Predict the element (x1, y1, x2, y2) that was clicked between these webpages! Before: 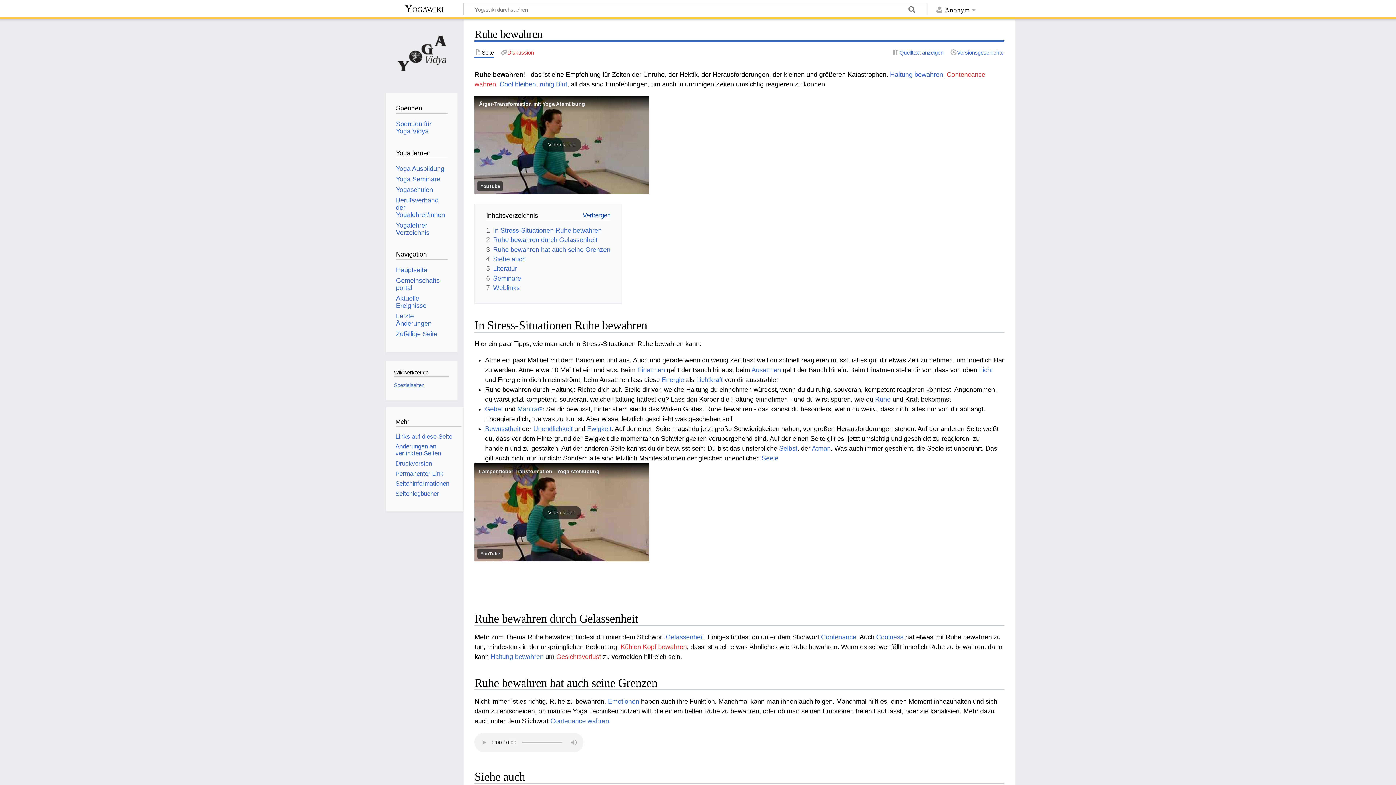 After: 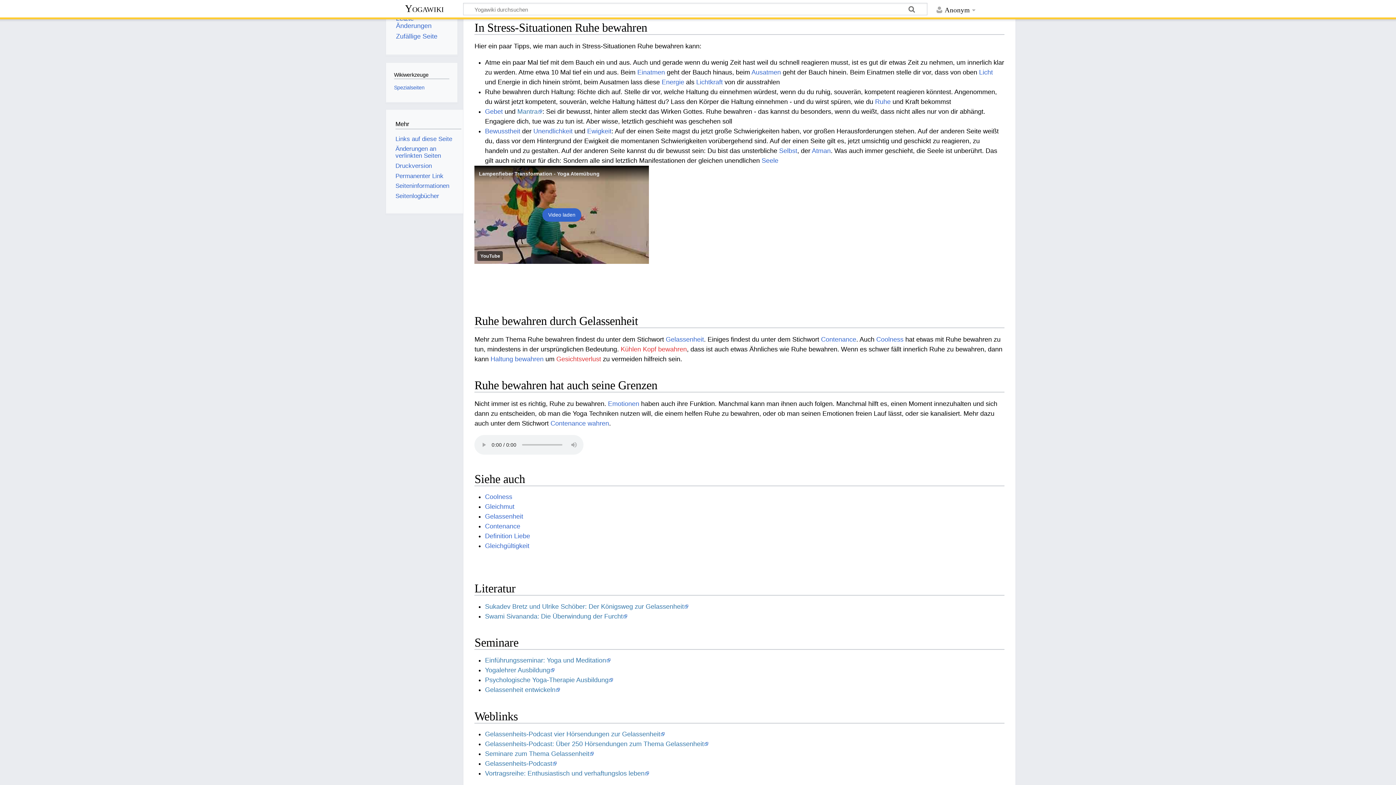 Action: bbox: (486, 226, 601, 234) label: 1	In Stress-Situationen Ruhe bewahren